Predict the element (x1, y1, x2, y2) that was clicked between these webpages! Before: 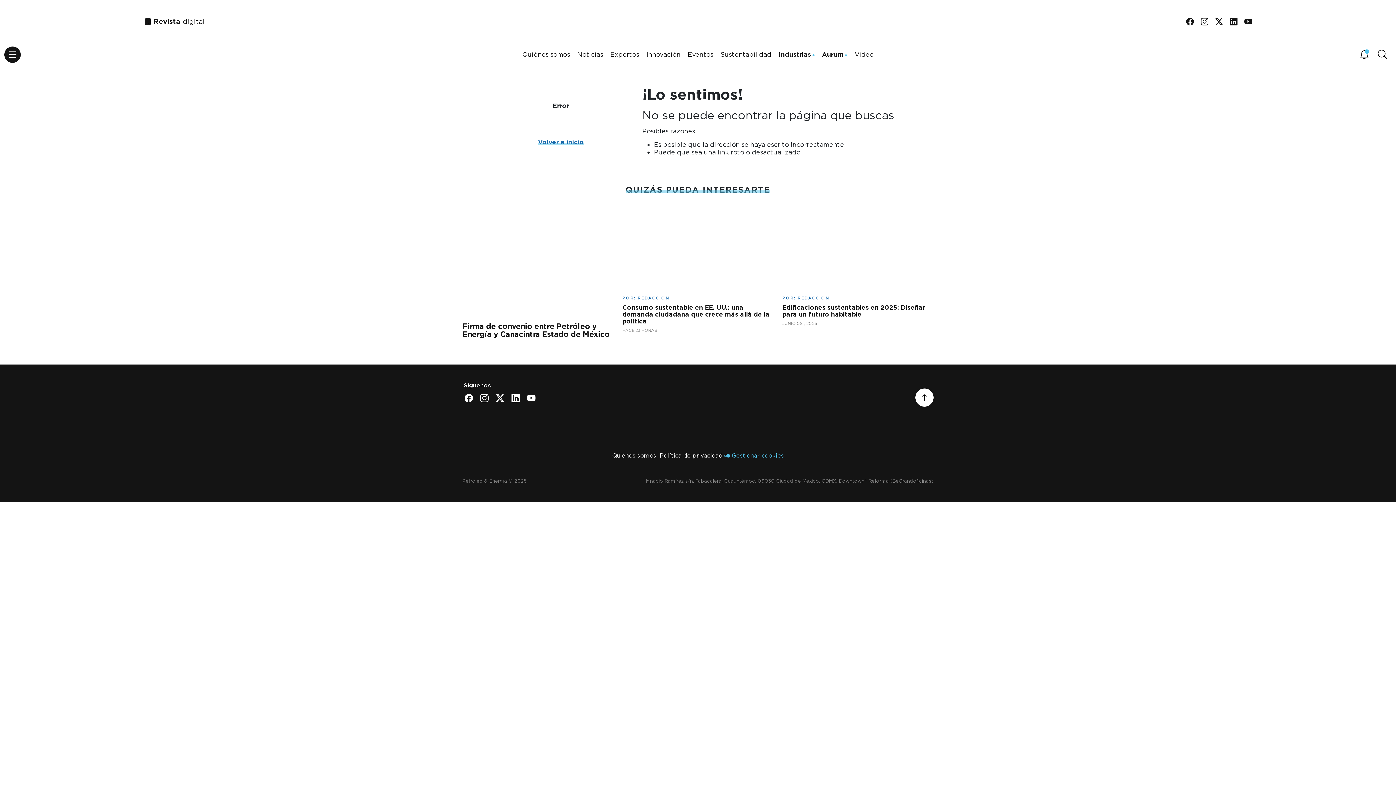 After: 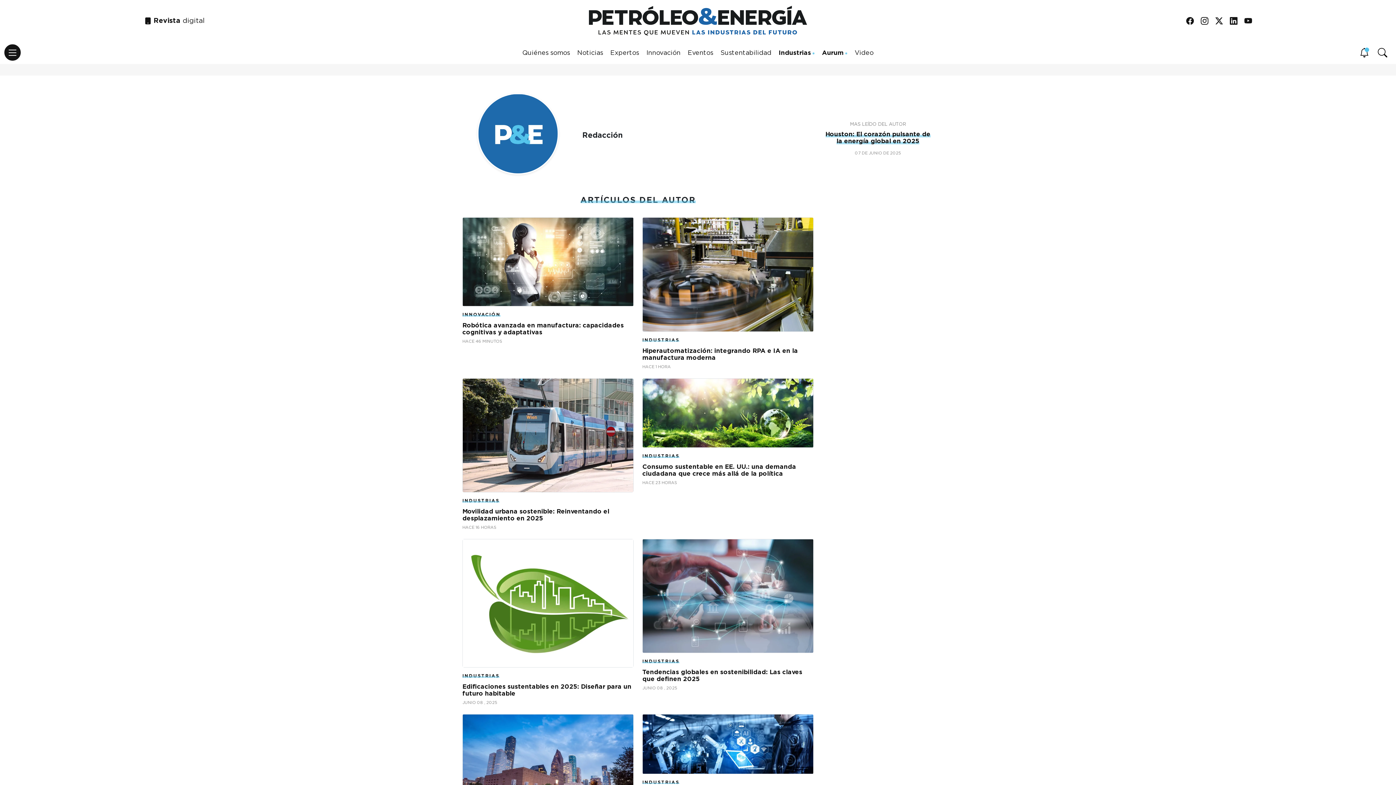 Action: label: REDACCIÓN bbox: (797, 295, 829, 300)